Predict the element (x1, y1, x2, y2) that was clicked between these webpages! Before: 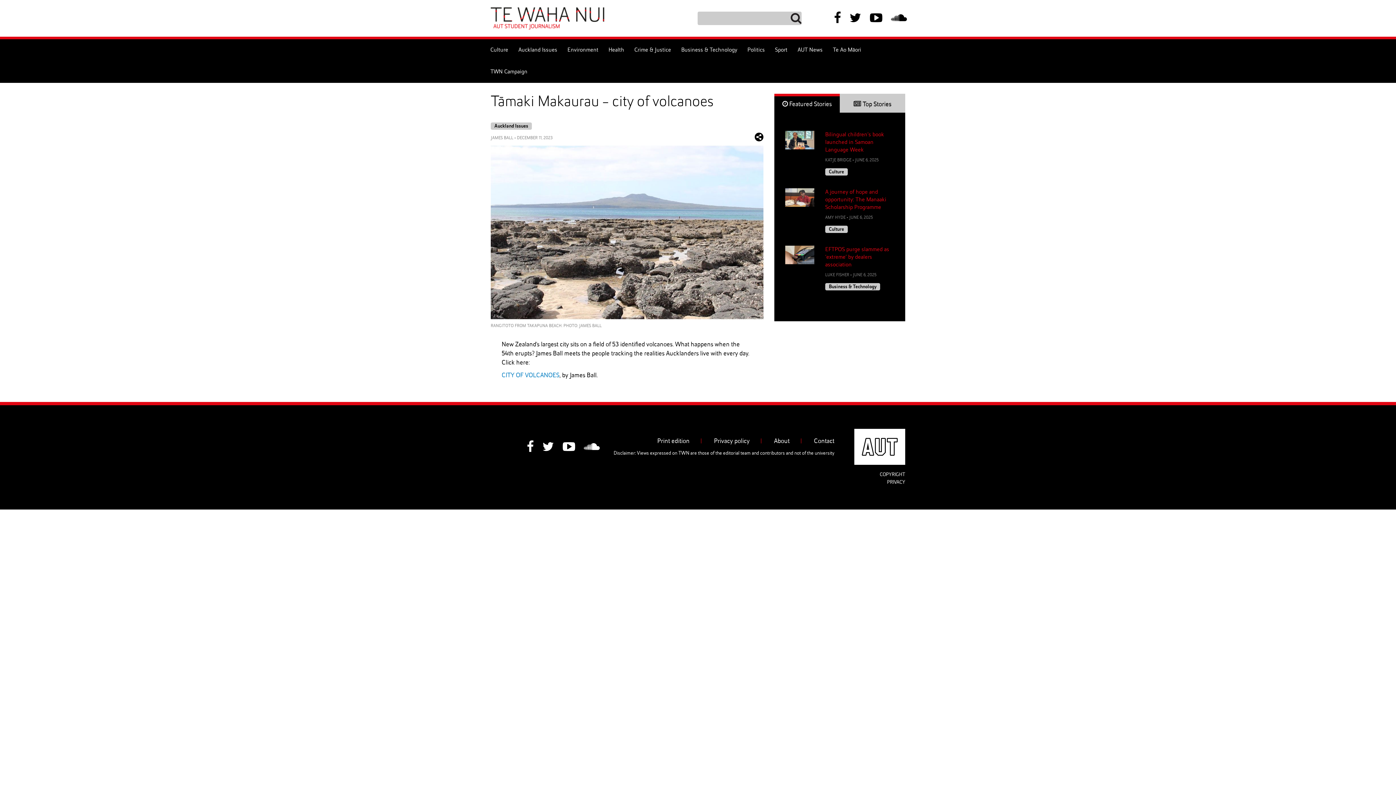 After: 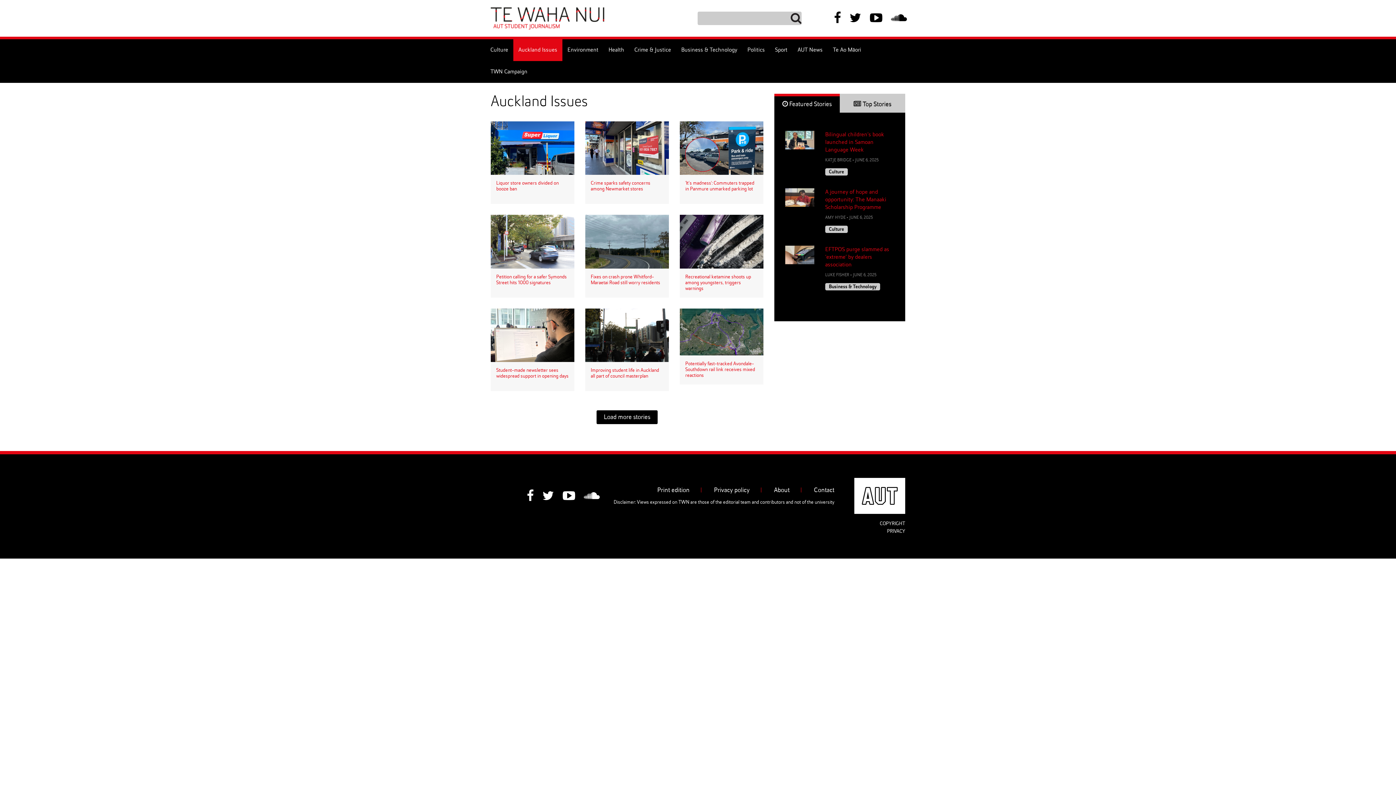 Action: label: Auckland Issues bbox: (513, 39, 562, 61)